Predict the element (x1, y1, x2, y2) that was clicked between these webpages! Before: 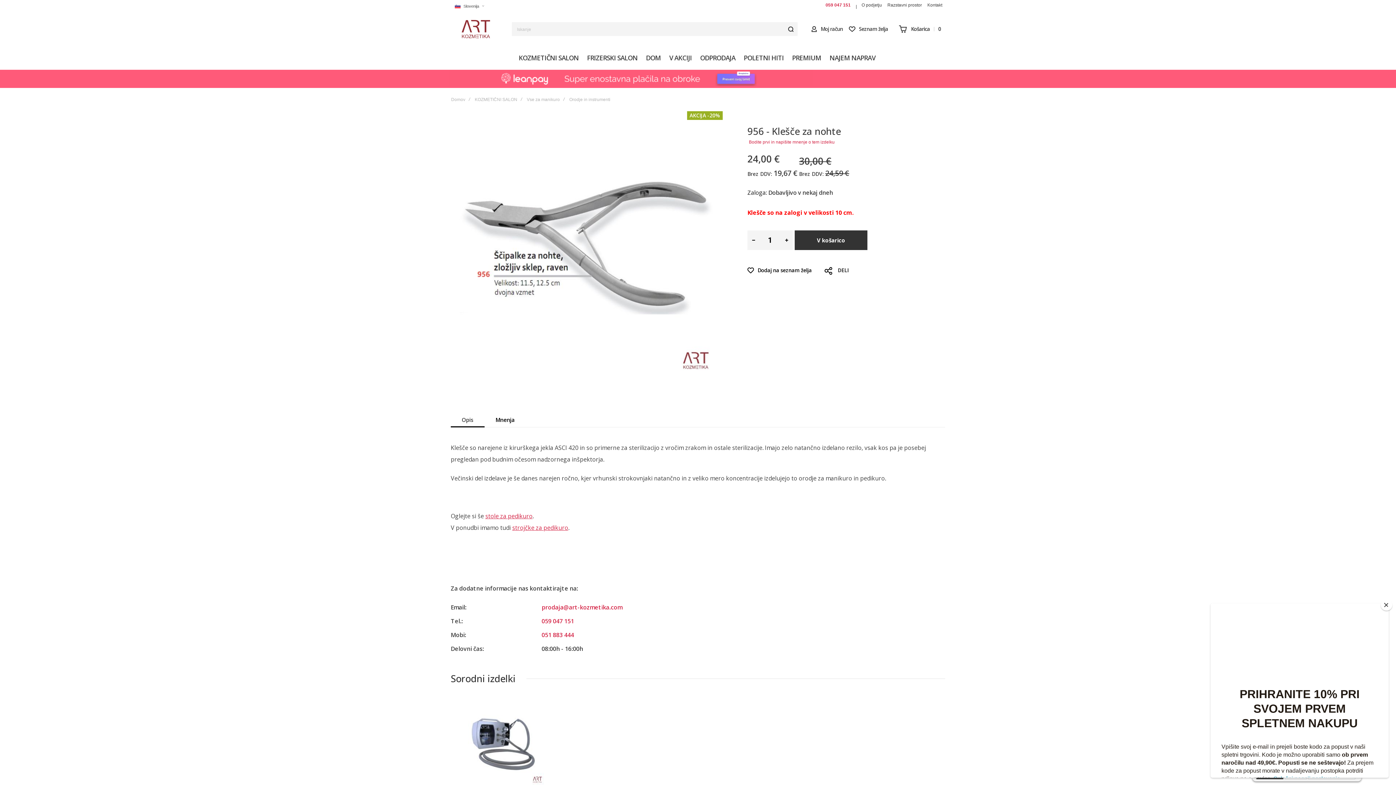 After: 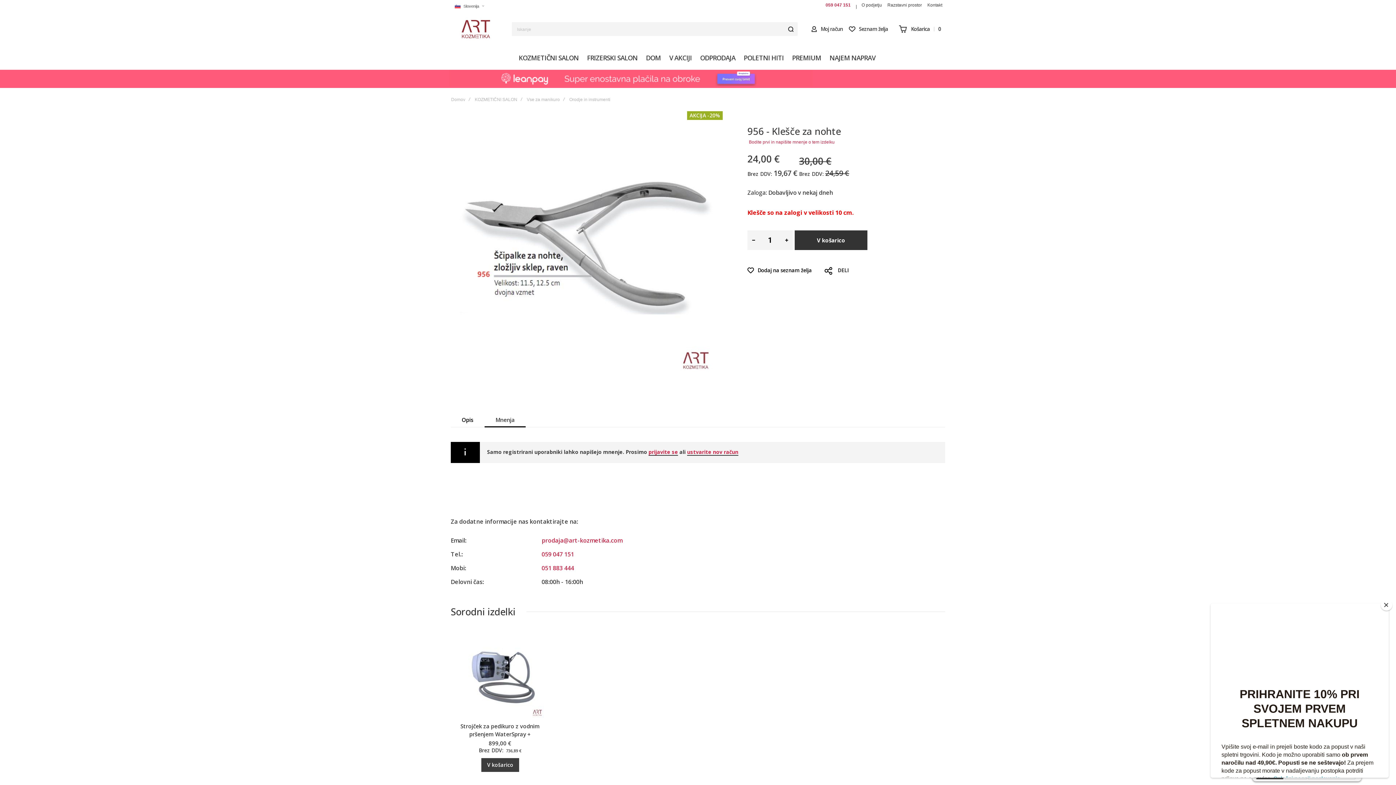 Action: label: Mnenja bbox: (484, 396, 525, 412)